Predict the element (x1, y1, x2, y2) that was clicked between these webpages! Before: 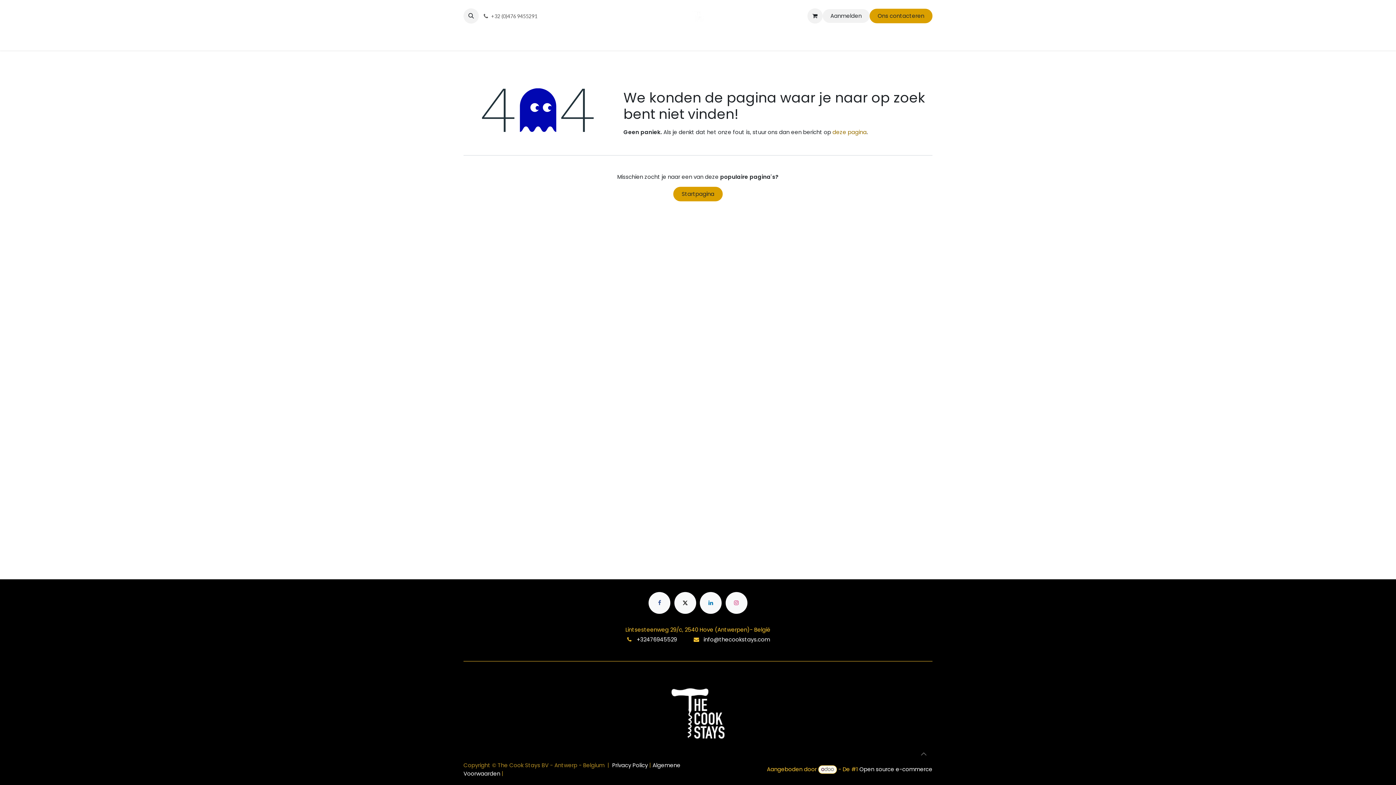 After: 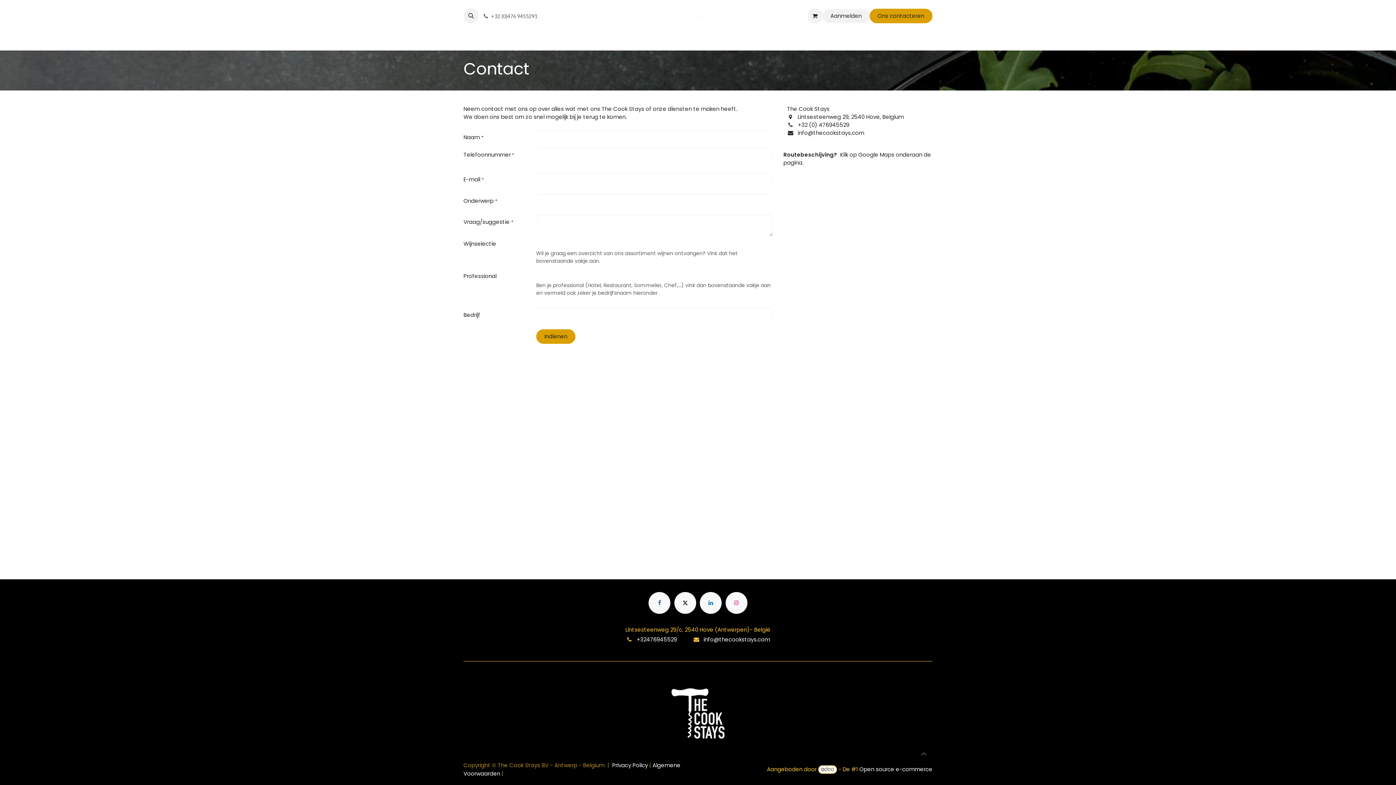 Action: label: deze pagina bbox: (832, 128, 866, 135)